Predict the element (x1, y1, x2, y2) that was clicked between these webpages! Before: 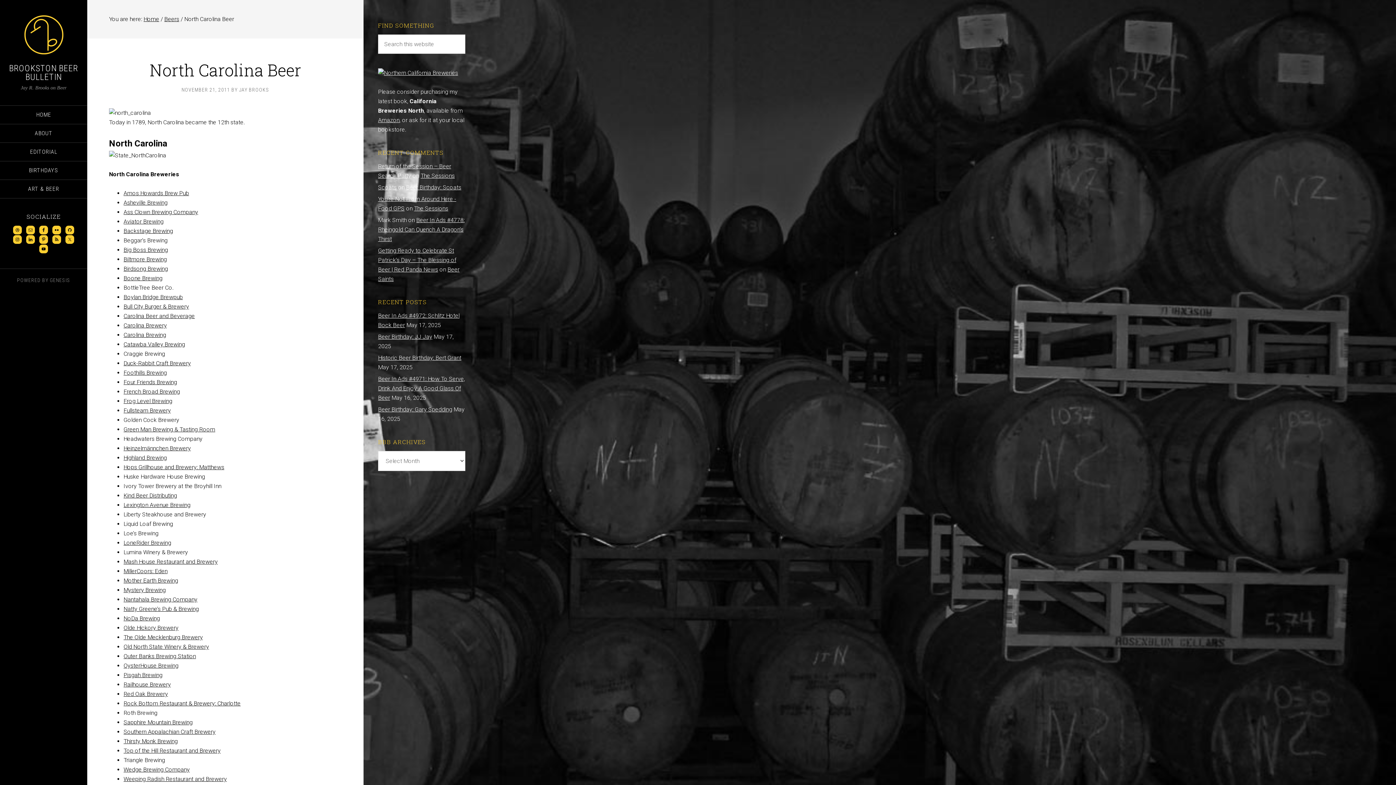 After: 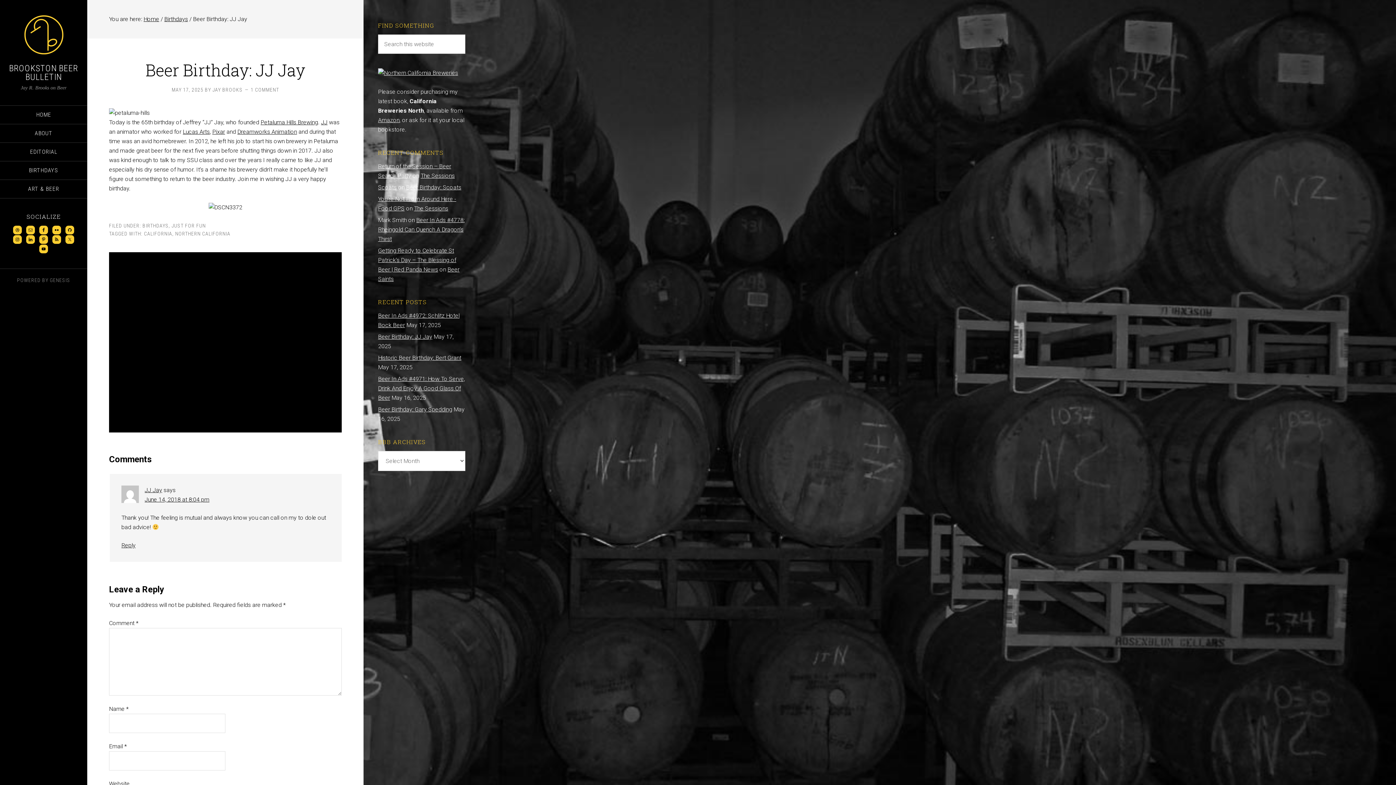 Action: bbox: (378, 333, 432, 340) label: Beer Birthday: JJ Jay